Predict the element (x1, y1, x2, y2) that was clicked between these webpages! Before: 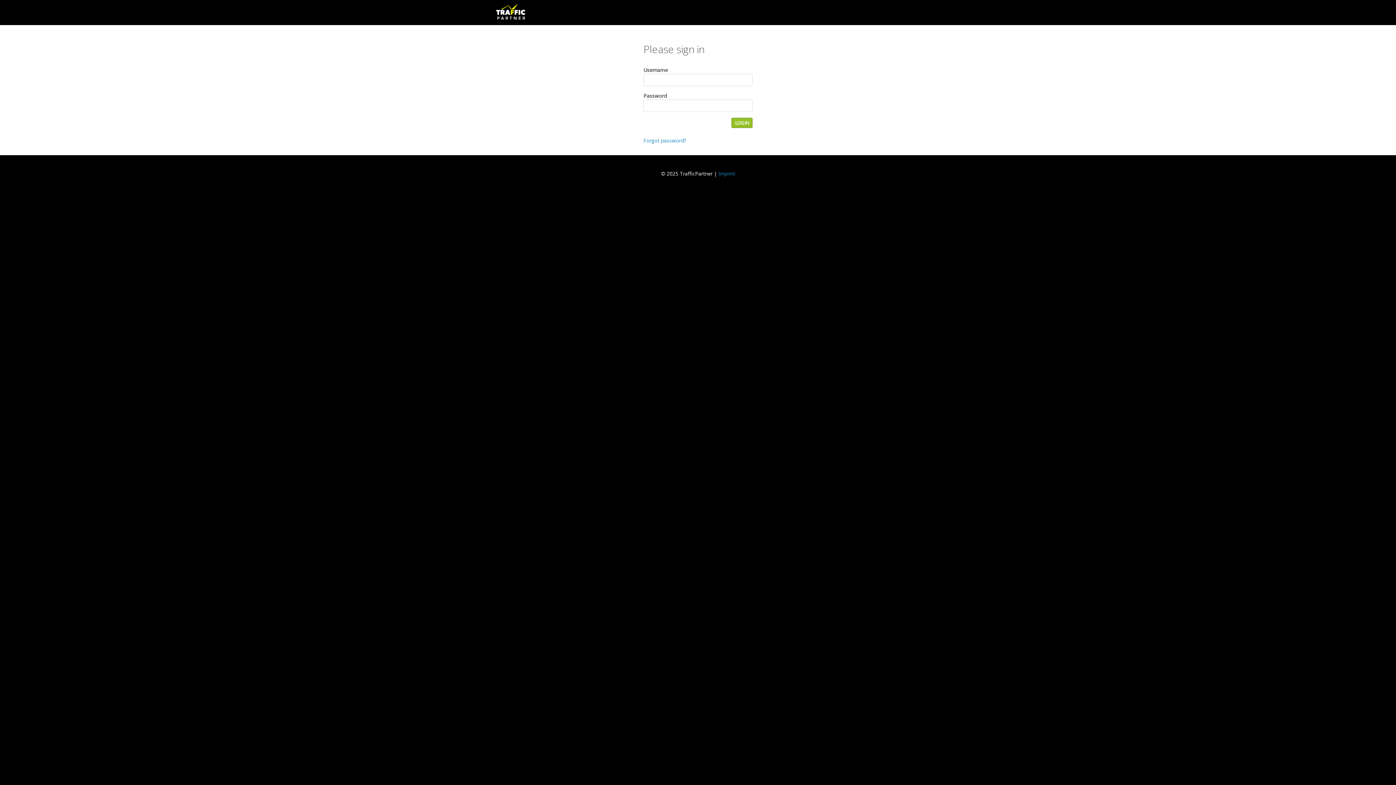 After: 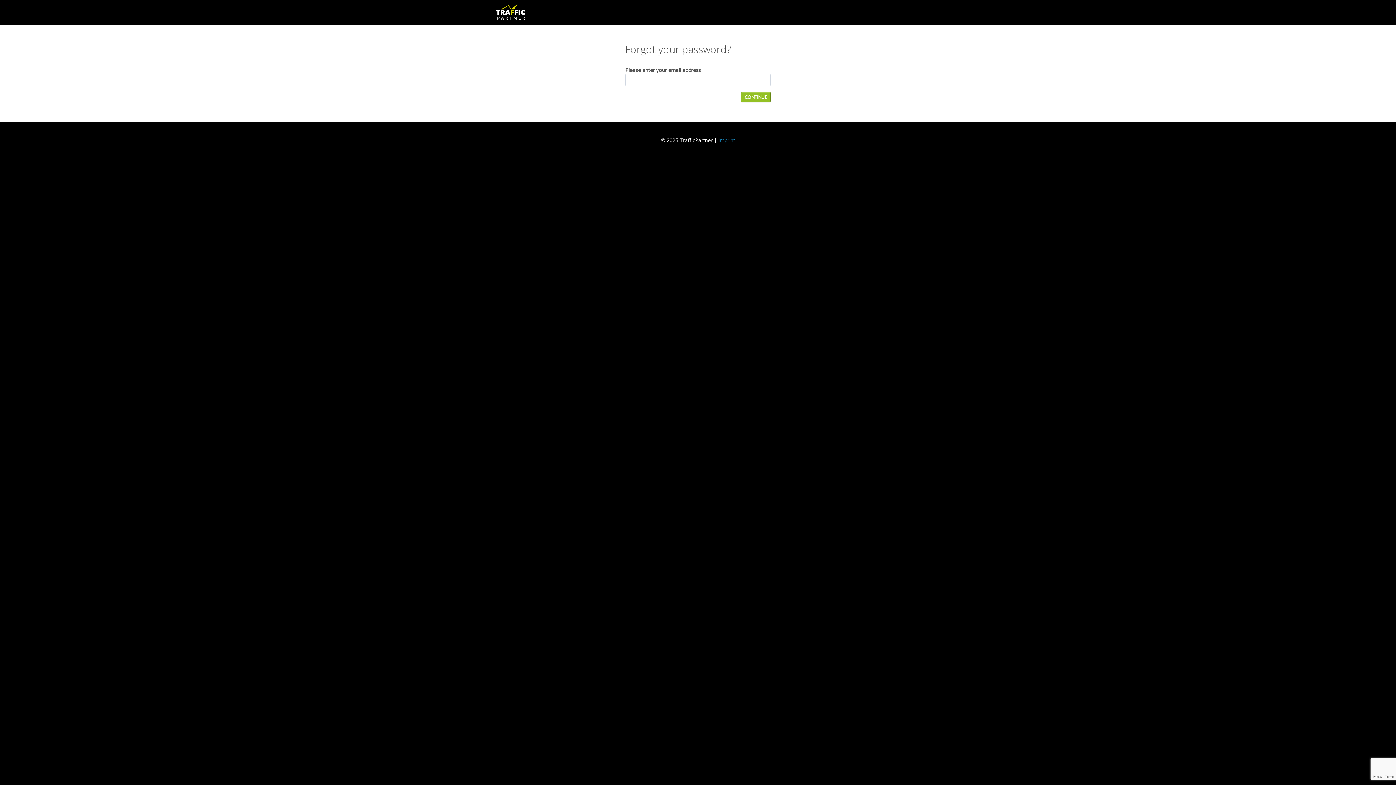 Action: bbox: (643, 137, 686, 143) label: Forgot password?